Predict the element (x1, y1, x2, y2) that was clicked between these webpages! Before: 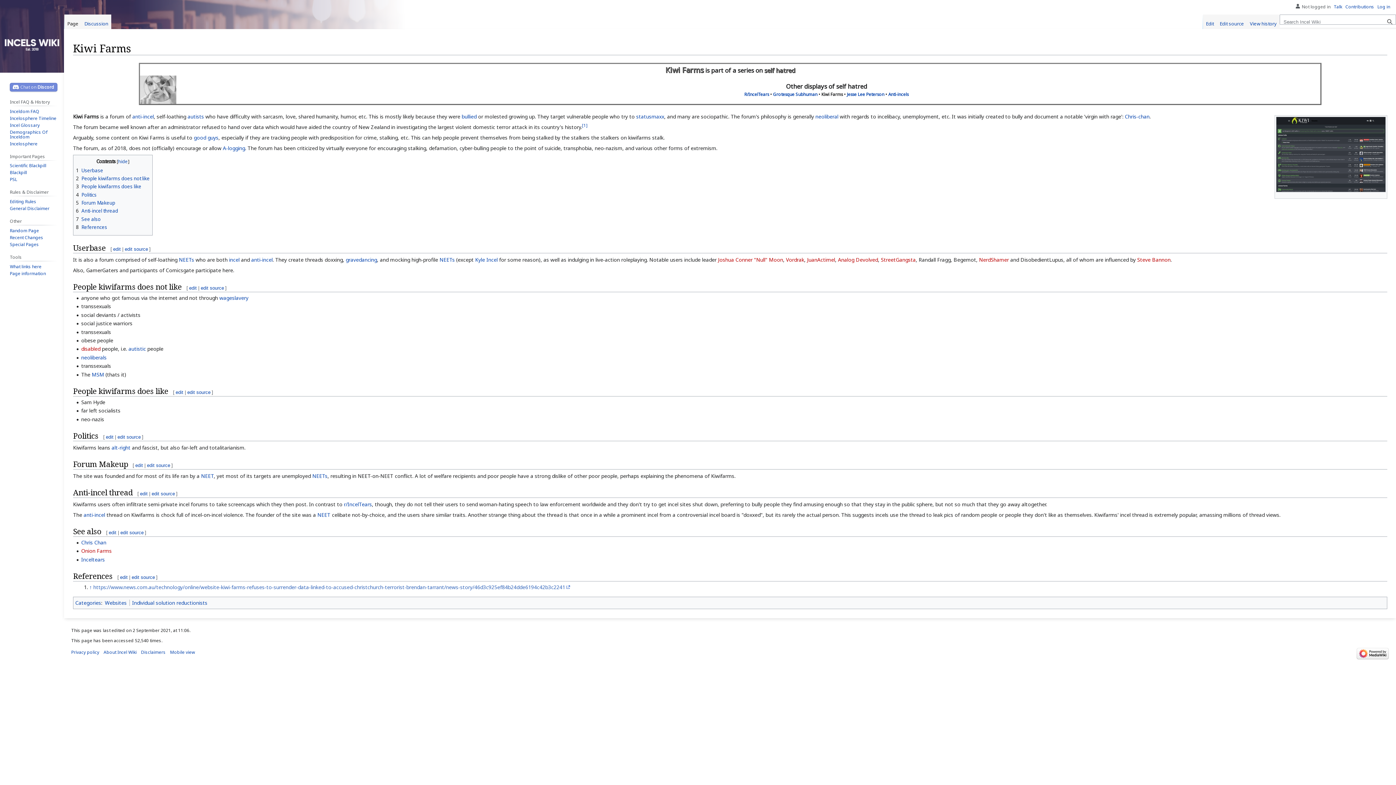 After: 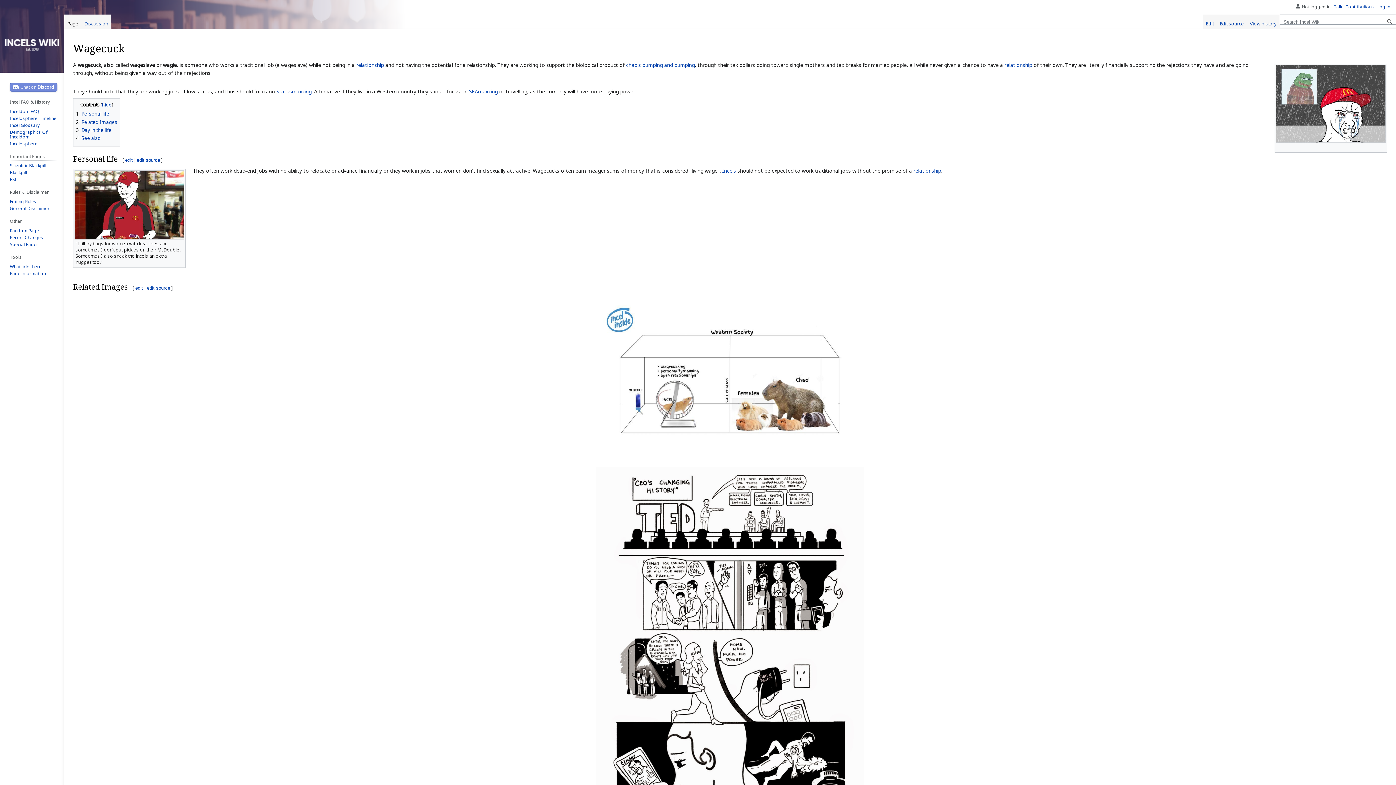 Action: bbox: (219, 294, 248, 301) label: wageslavery